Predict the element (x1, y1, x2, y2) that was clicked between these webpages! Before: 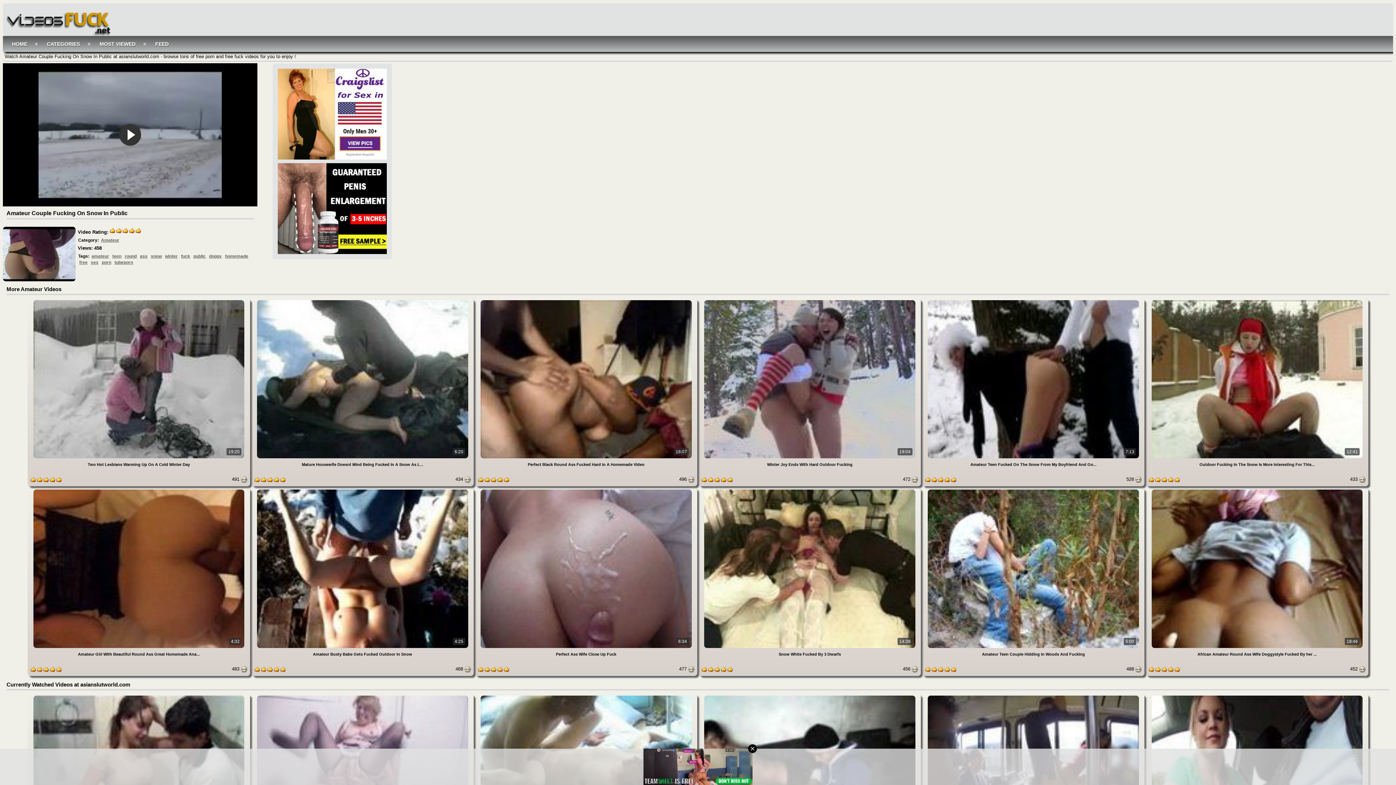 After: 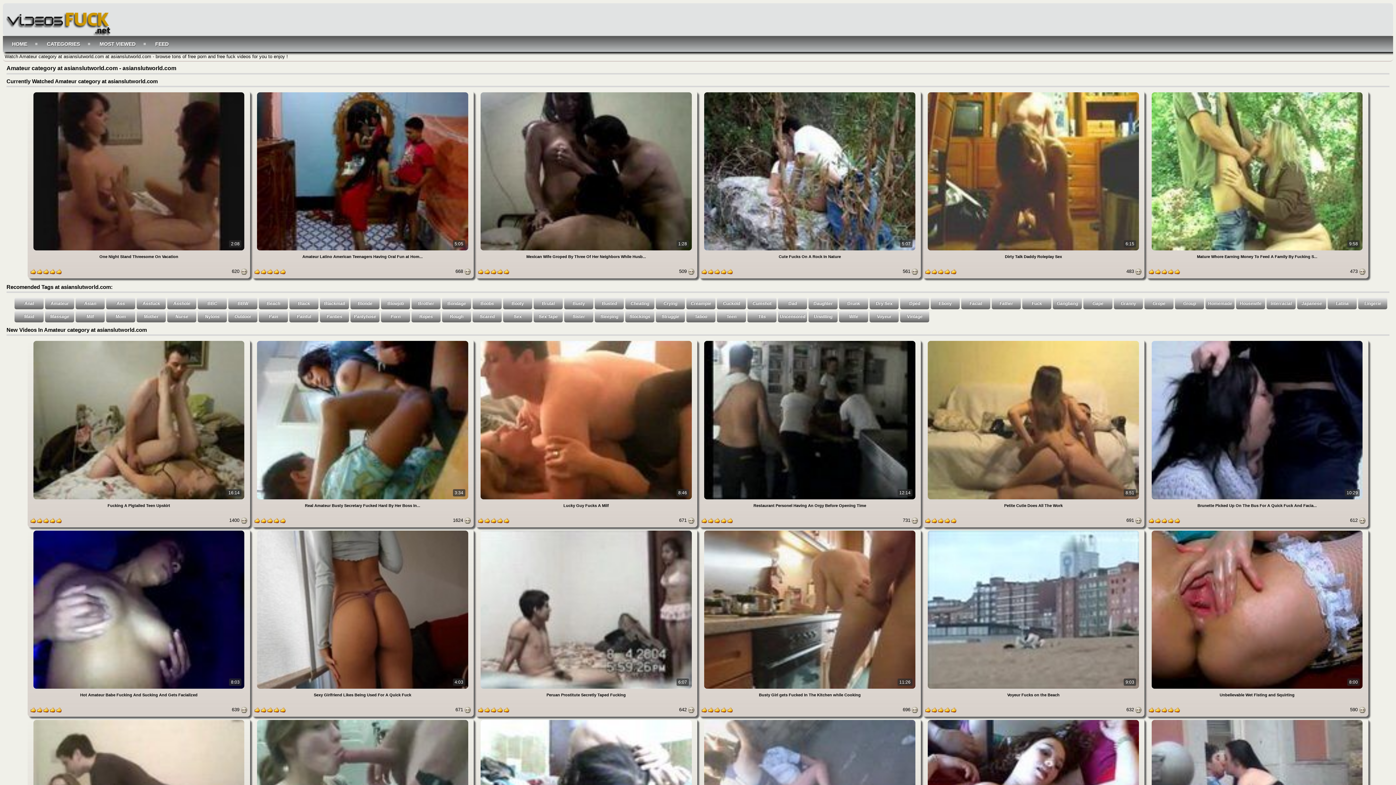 Action: label: Amateur bbox: (100, 236, 120, 243)